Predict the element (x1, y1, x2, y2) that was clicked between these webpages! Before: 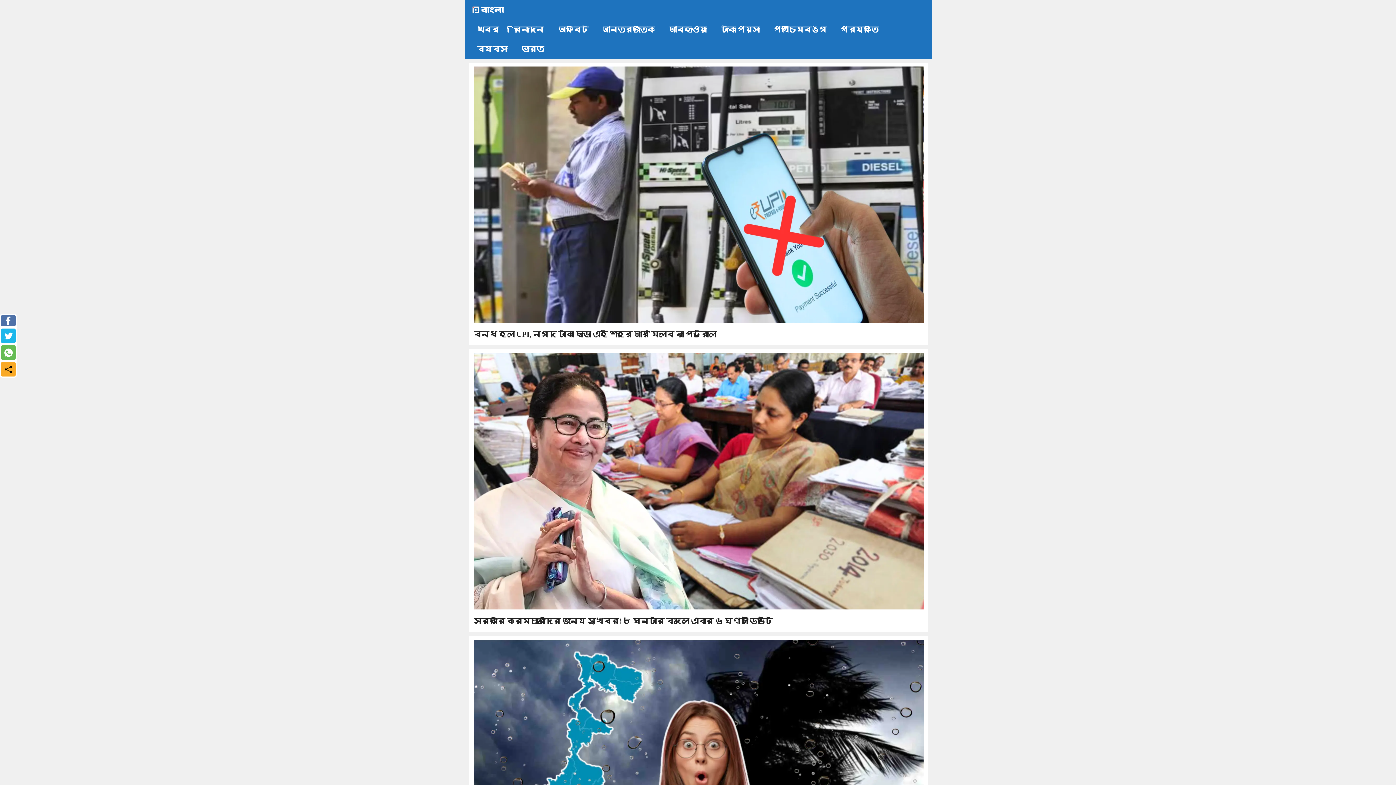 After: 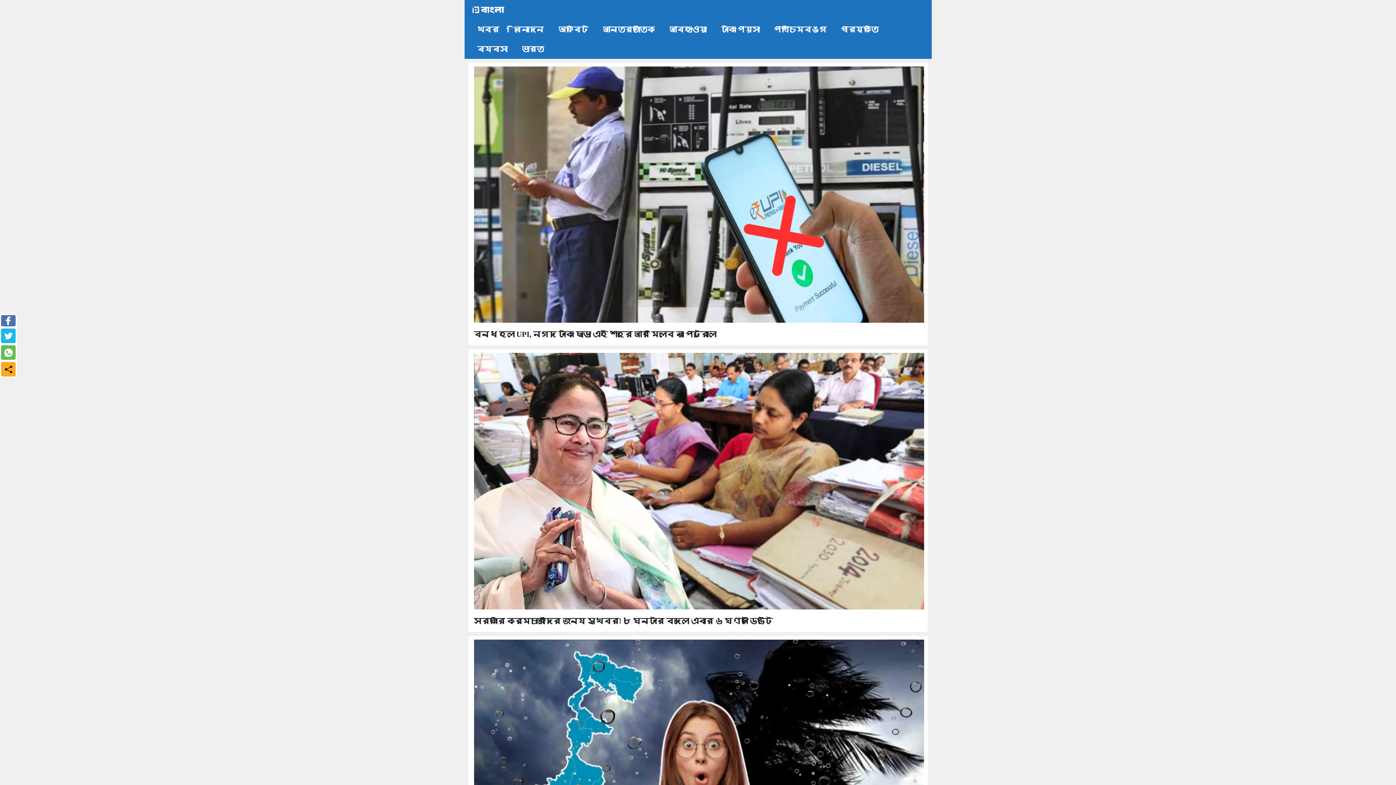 Action: bbox: (470, 0, 507, 19)